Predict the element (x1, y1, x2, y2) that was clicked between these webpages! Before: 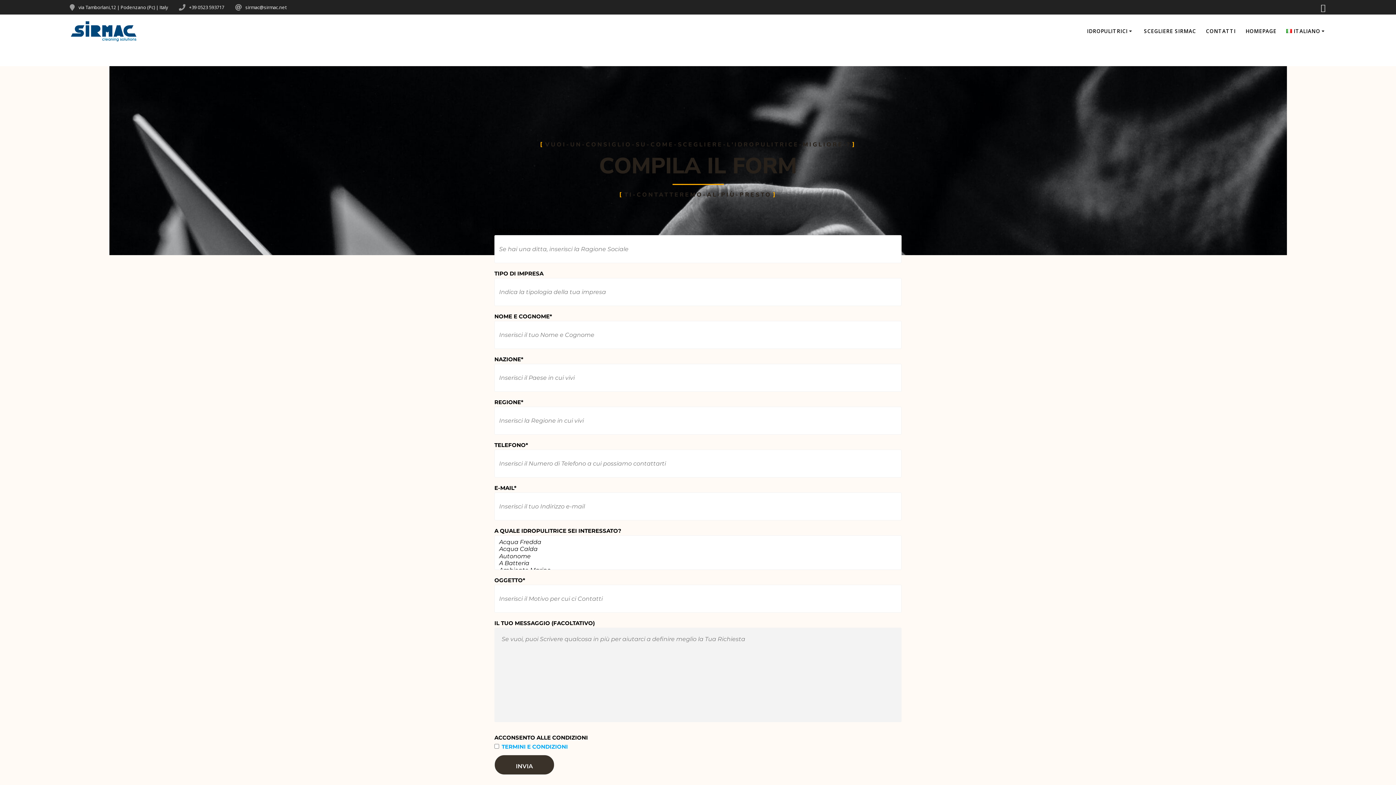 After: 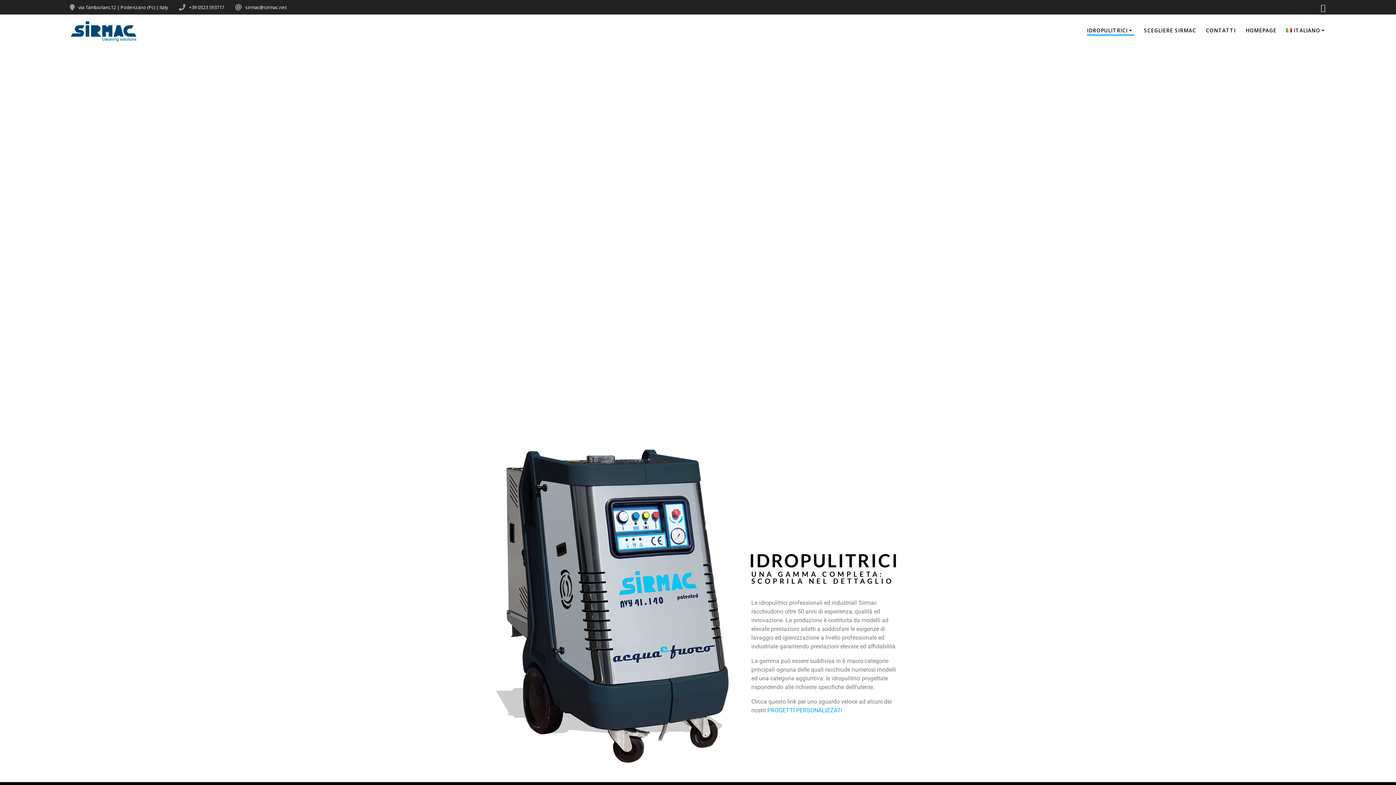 Action: bbox: (1087, 27, 1134, 35) label: IDROPULITRICI